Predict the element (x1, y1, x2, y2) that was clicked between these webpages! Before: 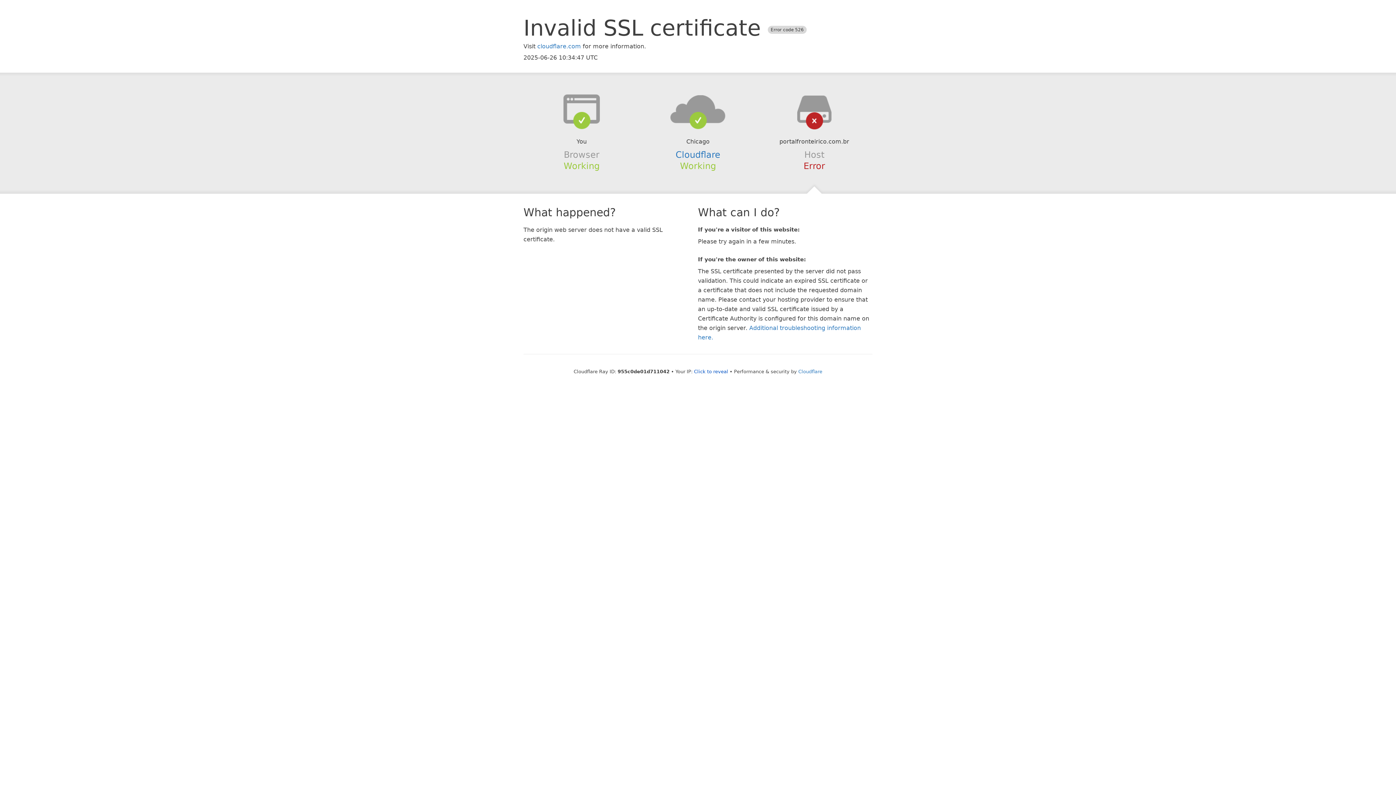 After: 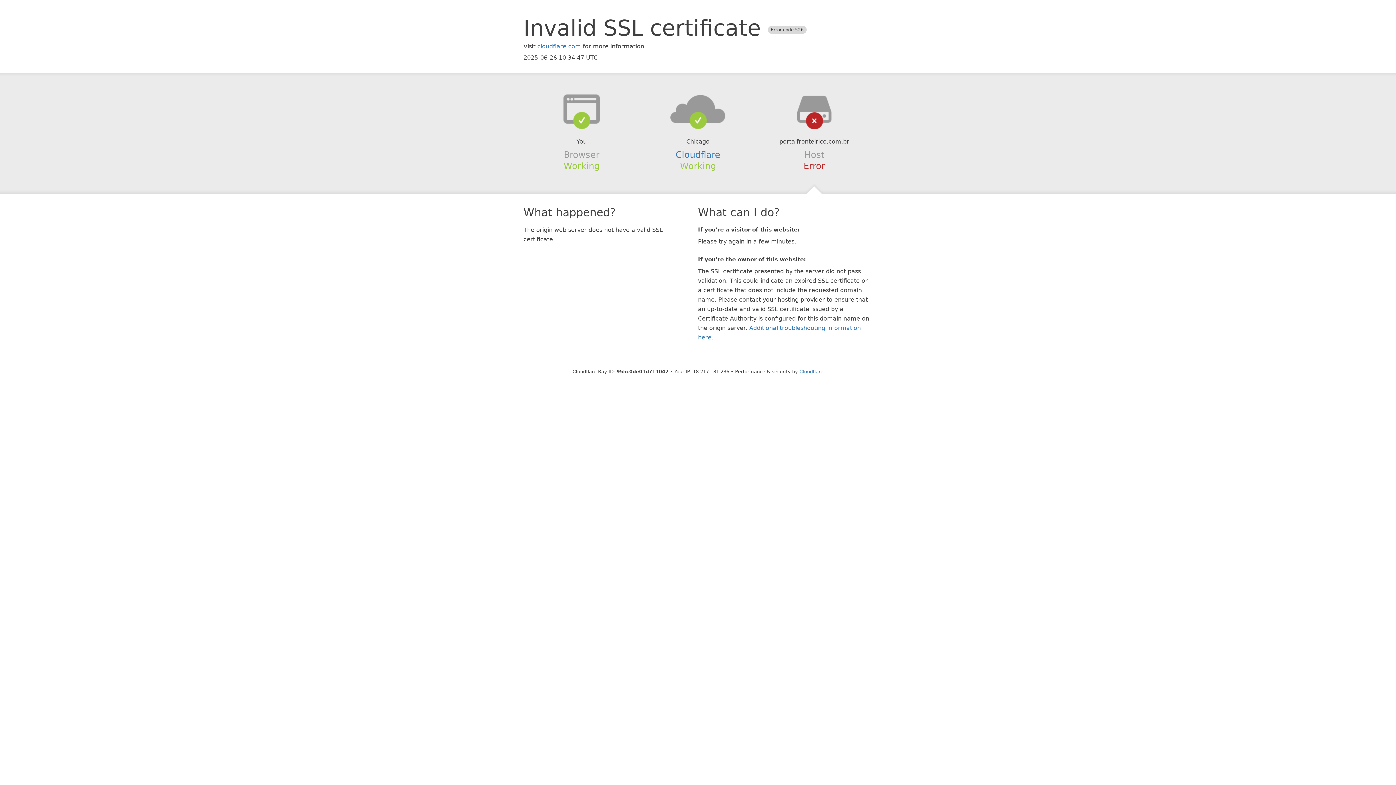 Action: label: Click to reveal bbox: (694, 368, 728, 374)